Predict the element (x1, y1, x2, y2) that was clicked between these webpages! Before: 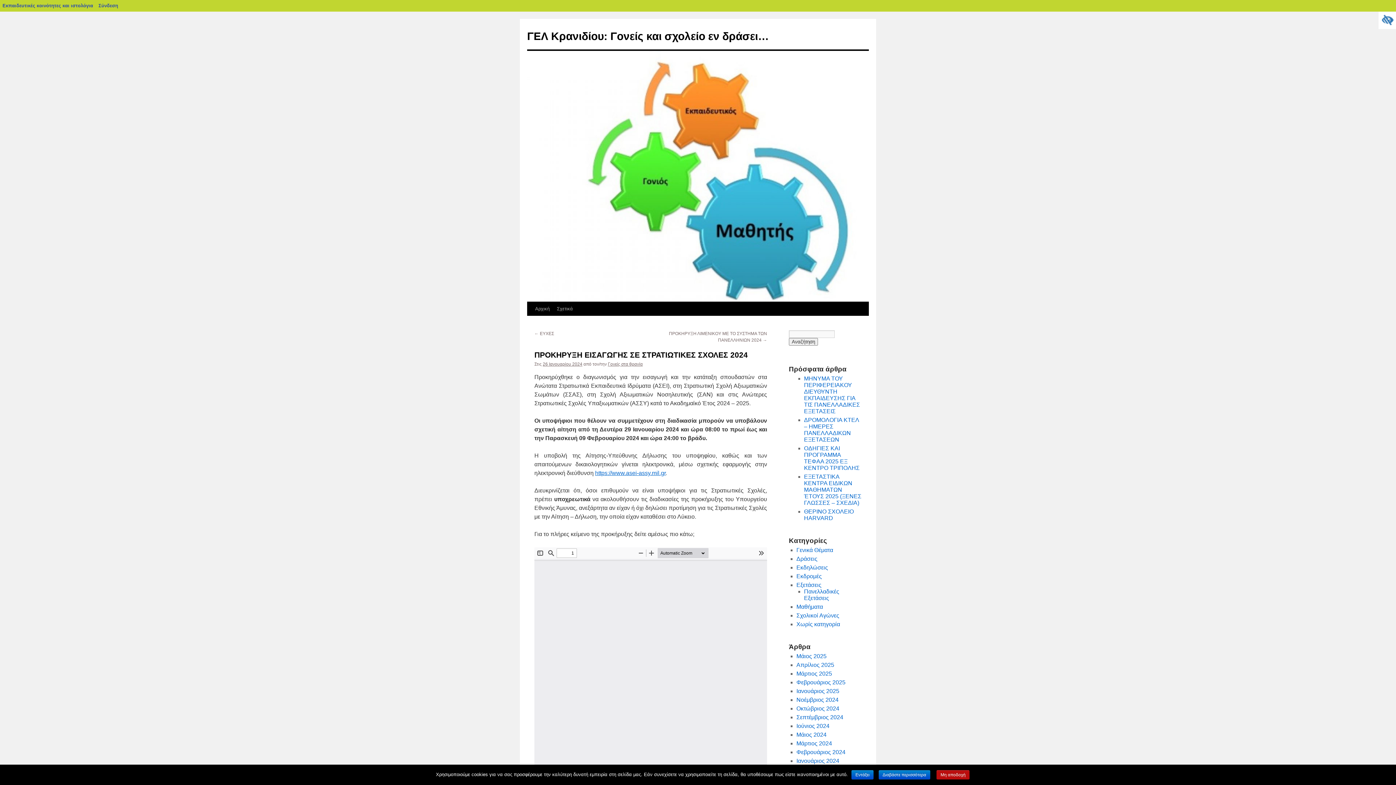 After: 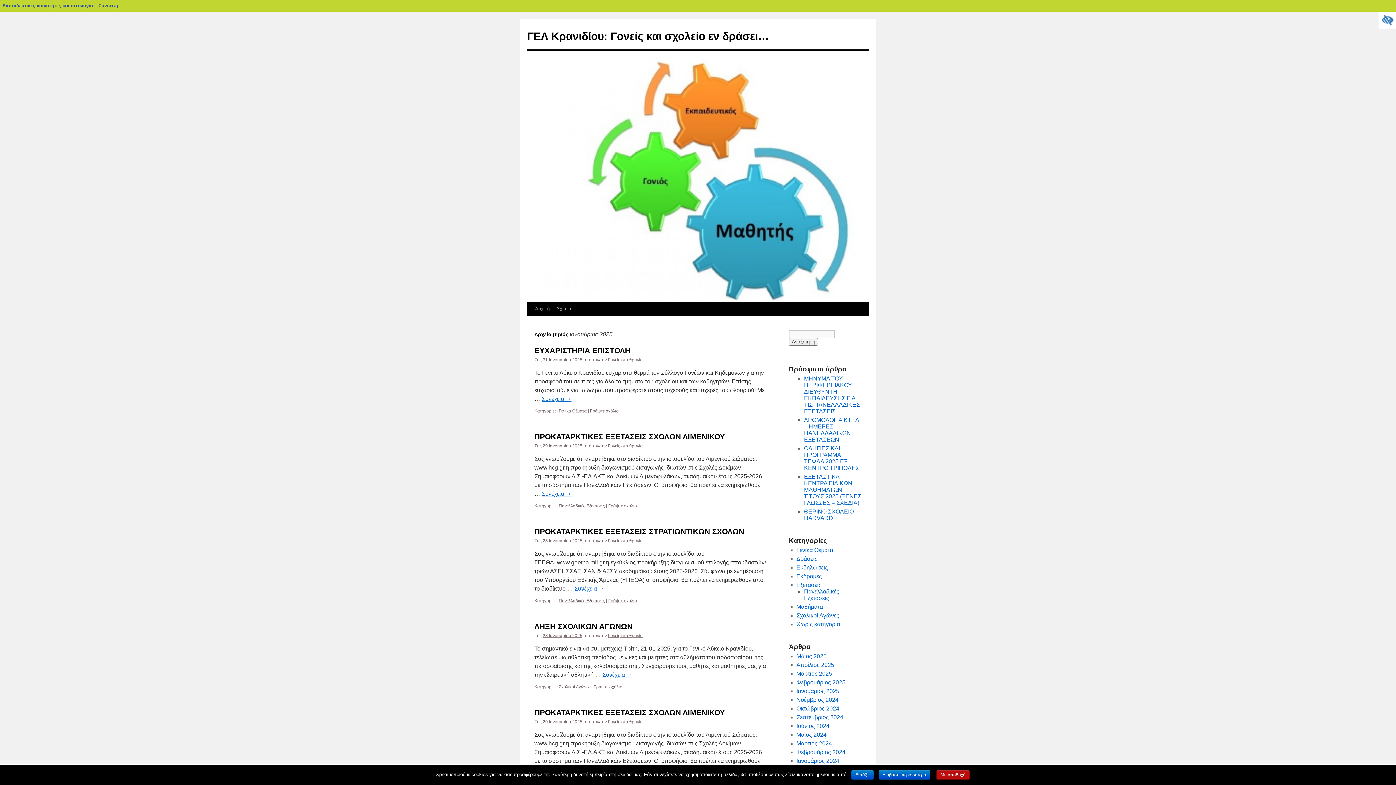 Action: label: Ιανουάριος 2025 bbox: (796, 688, 839, 694)